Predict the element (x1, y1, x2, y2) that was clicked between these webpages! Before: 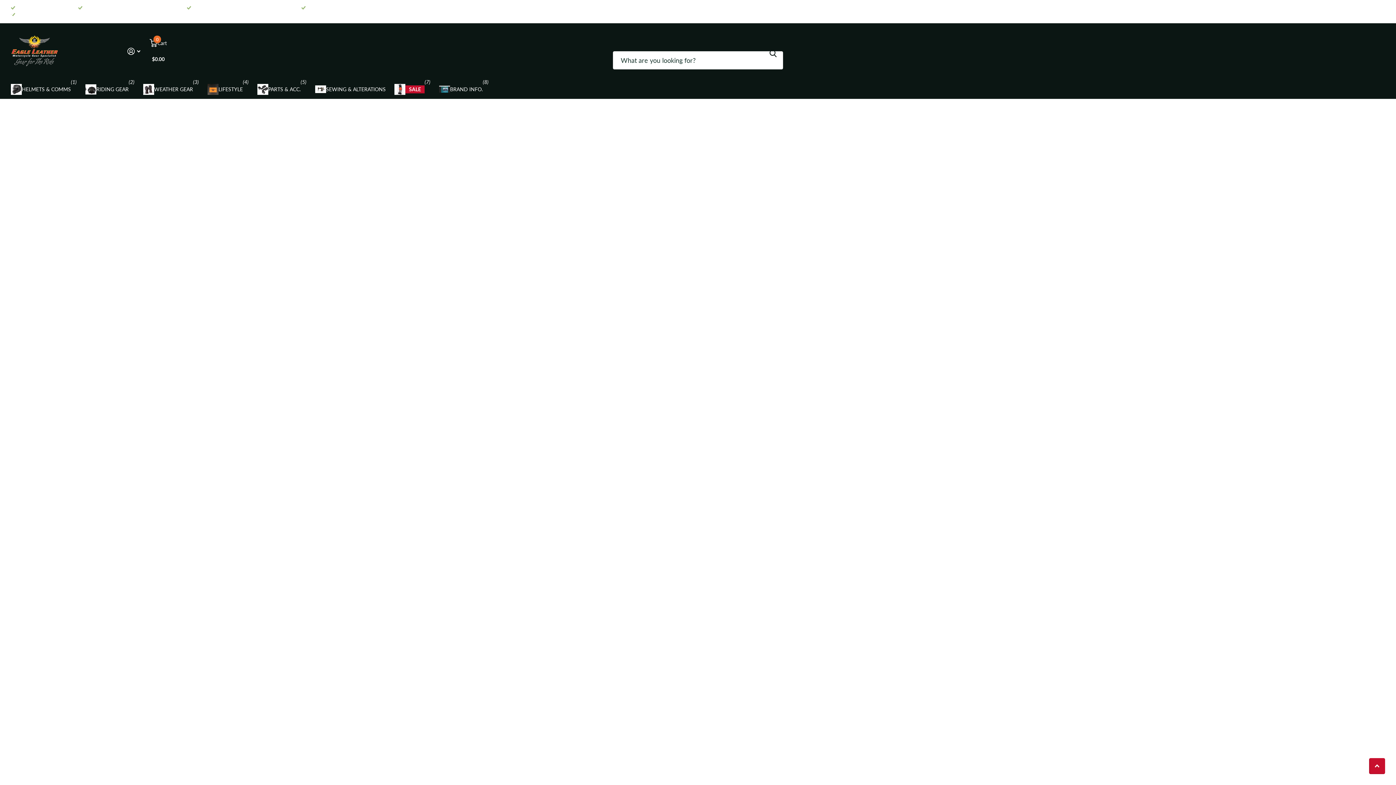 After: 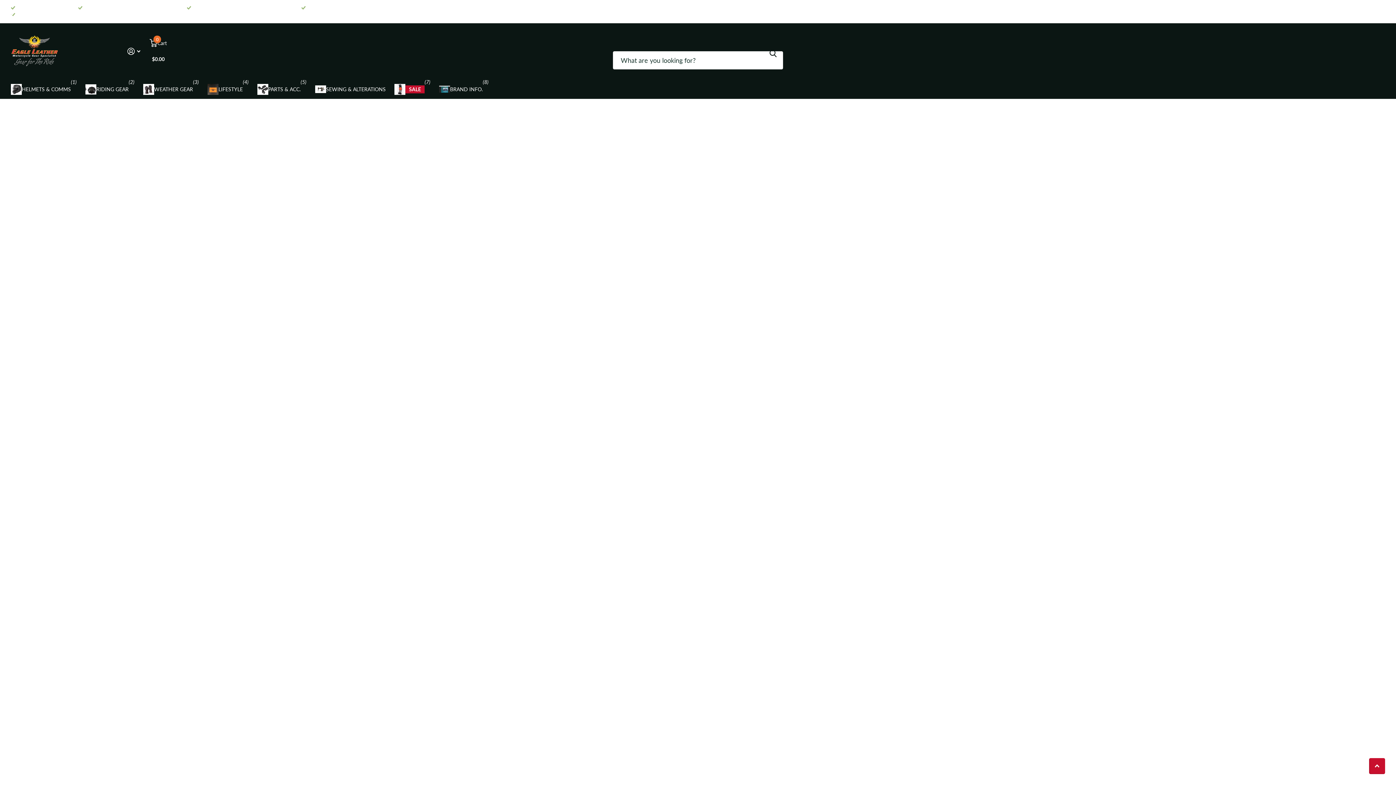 Action: bbox: (1369, 758, 1385, 774) label: Back to top